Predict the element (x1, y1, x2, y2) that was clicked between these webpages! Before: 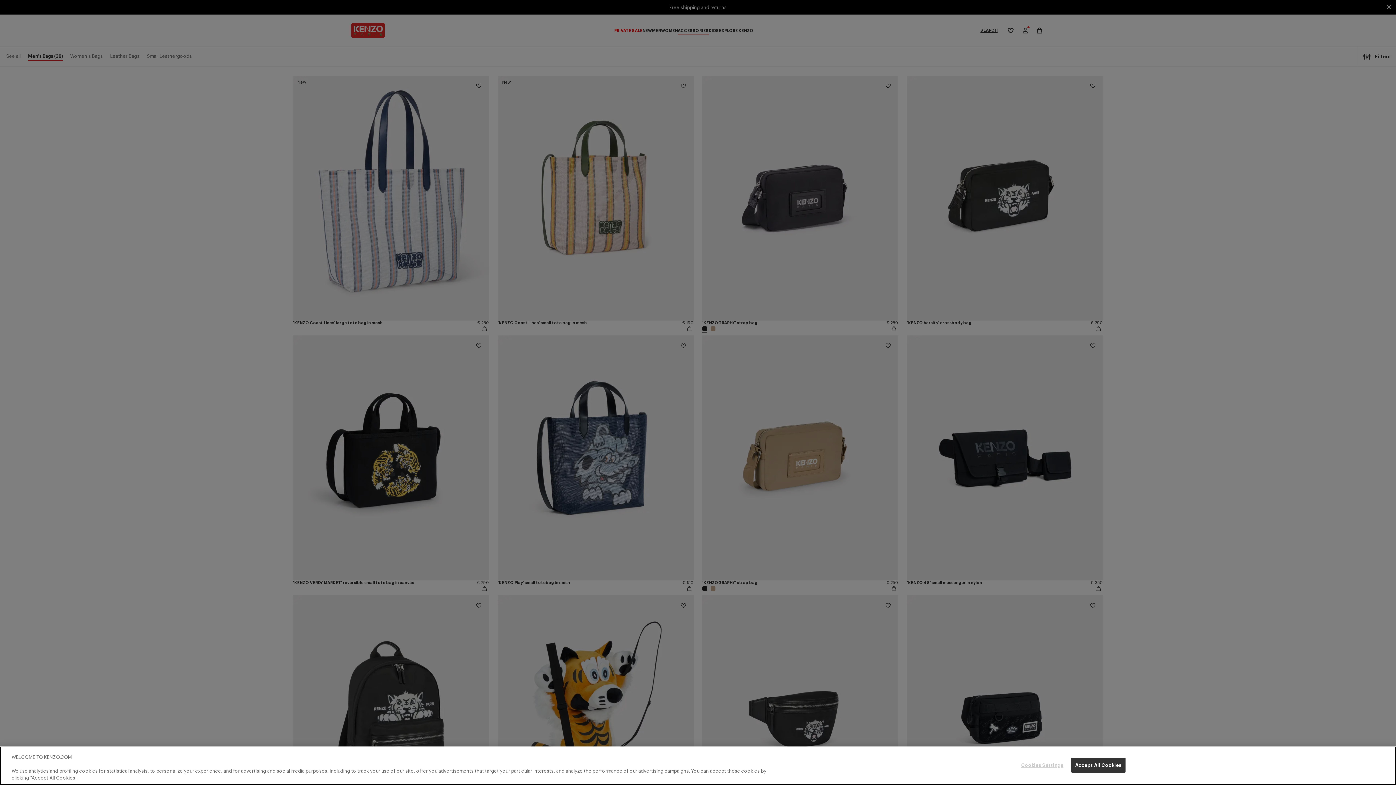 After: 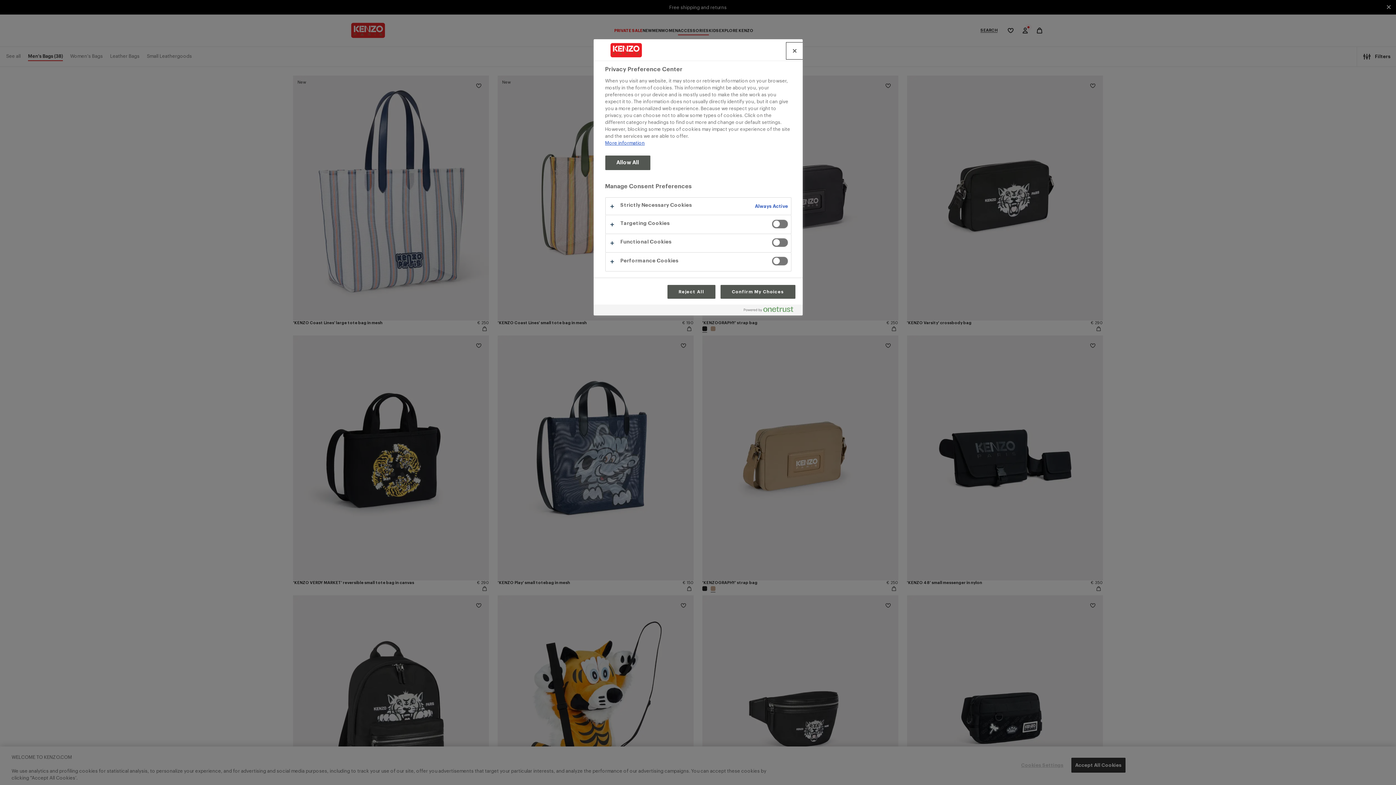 Action: label: Cookies Settings bbox: (1019, 758, 1065, 772)